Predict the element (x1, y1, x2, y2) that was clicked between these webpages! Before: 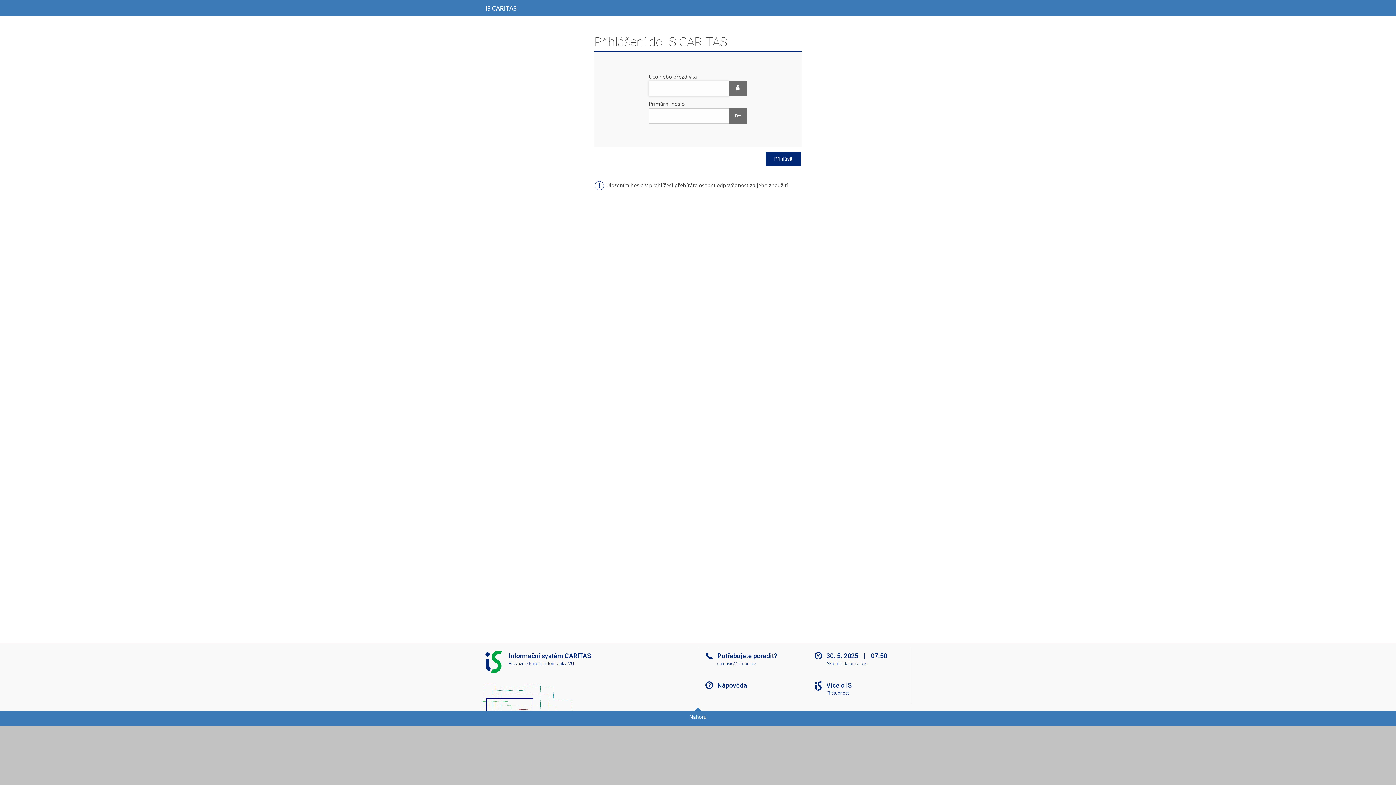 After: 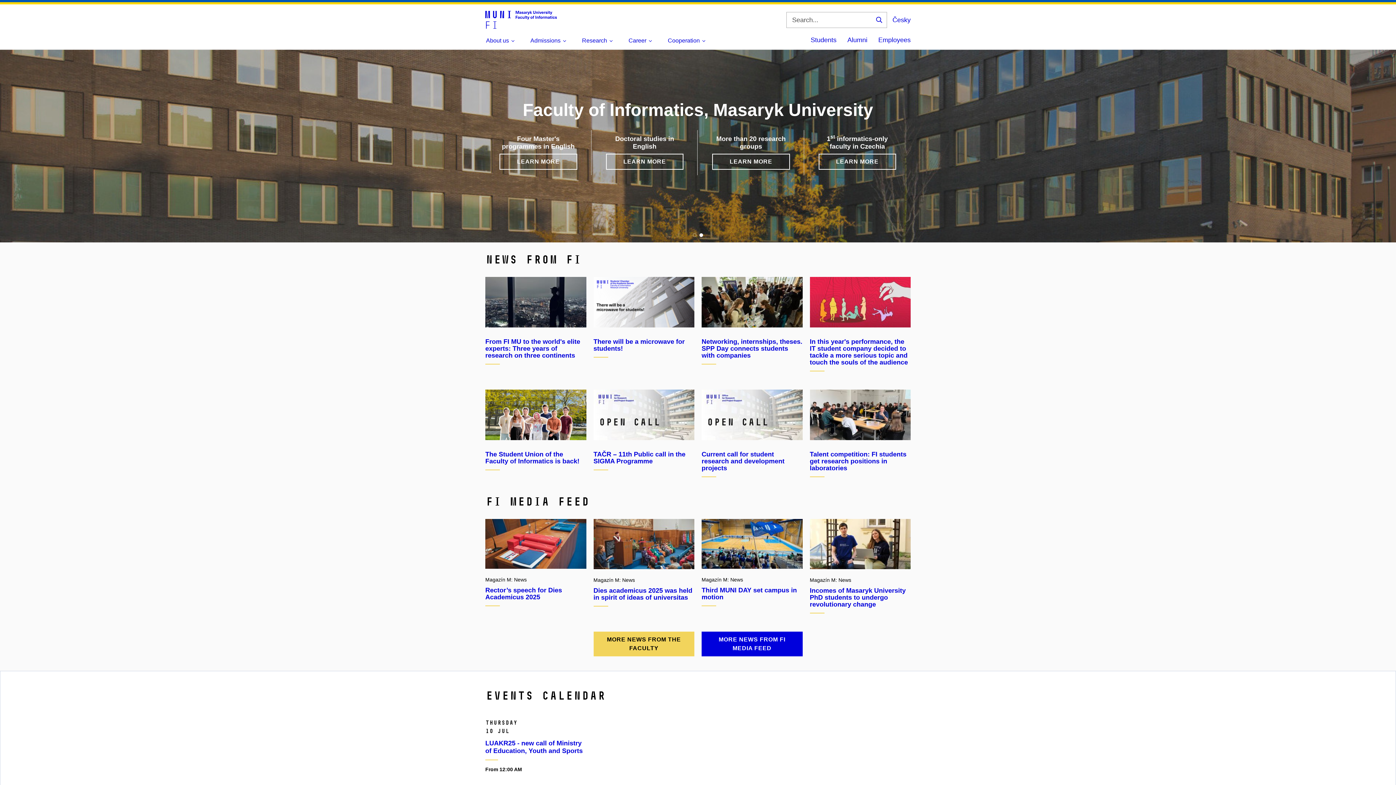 Action: bbox: (529, 661, 574, 666) label: Fakulta informatiky MU